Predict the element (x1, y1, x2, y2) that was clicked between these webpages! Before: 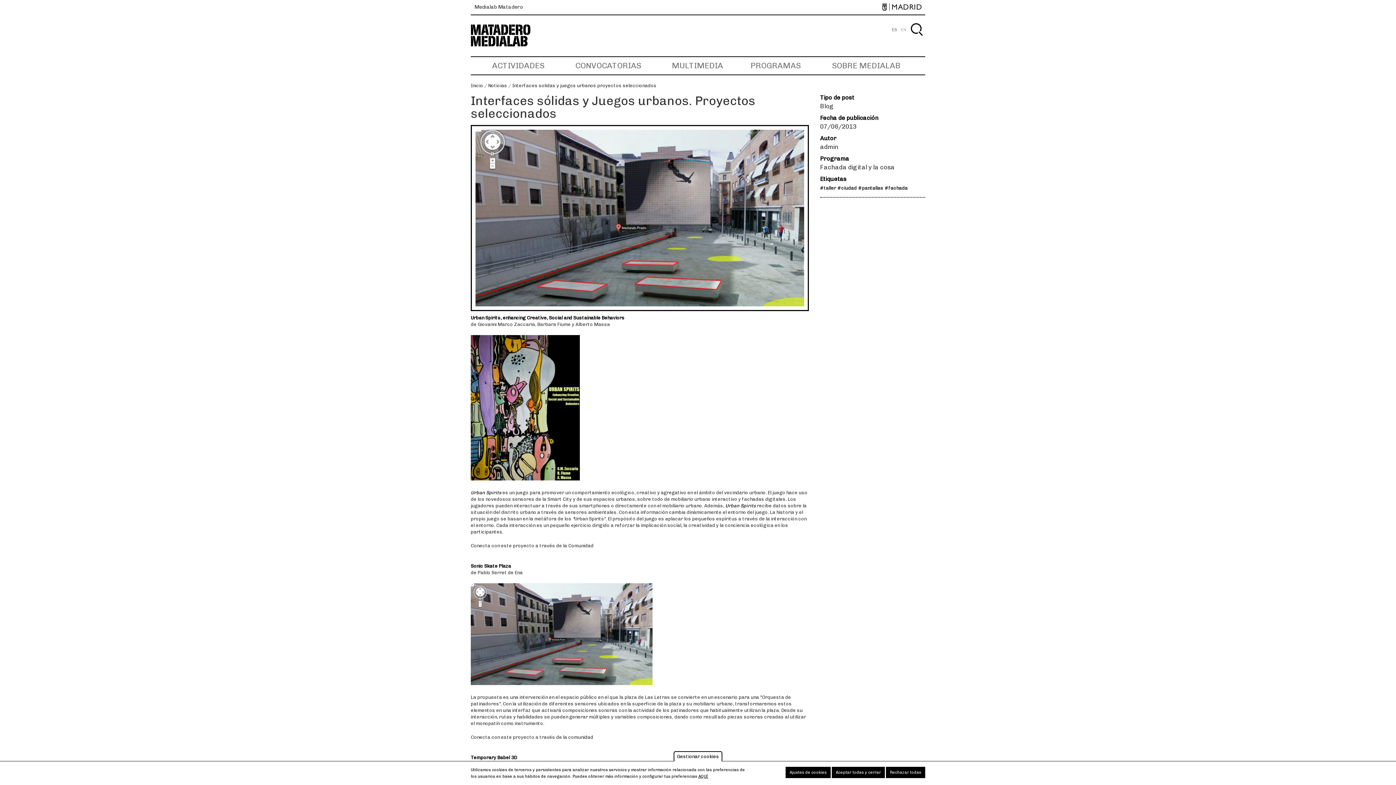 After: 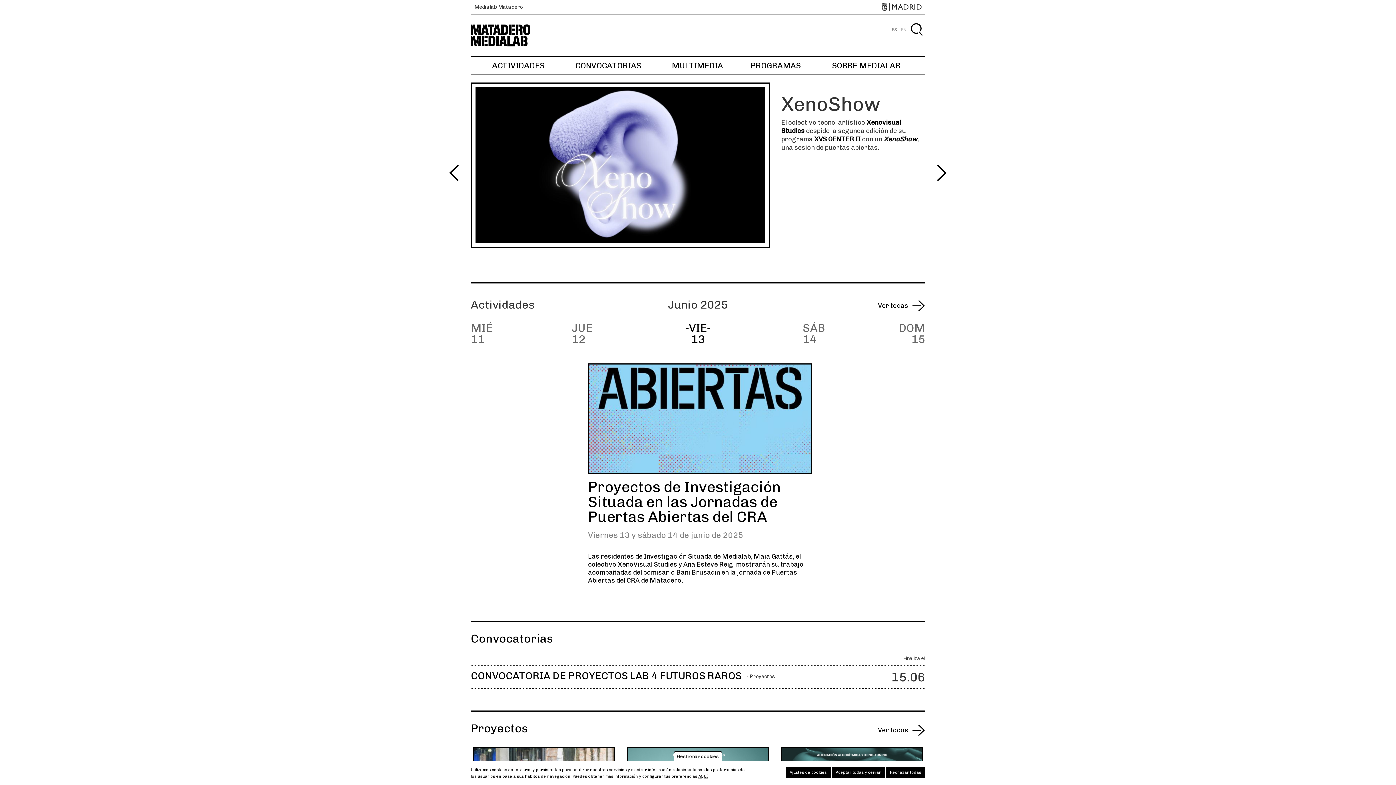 Action: label: Medialab Matadero bbox: (474, 4, 724, 9)